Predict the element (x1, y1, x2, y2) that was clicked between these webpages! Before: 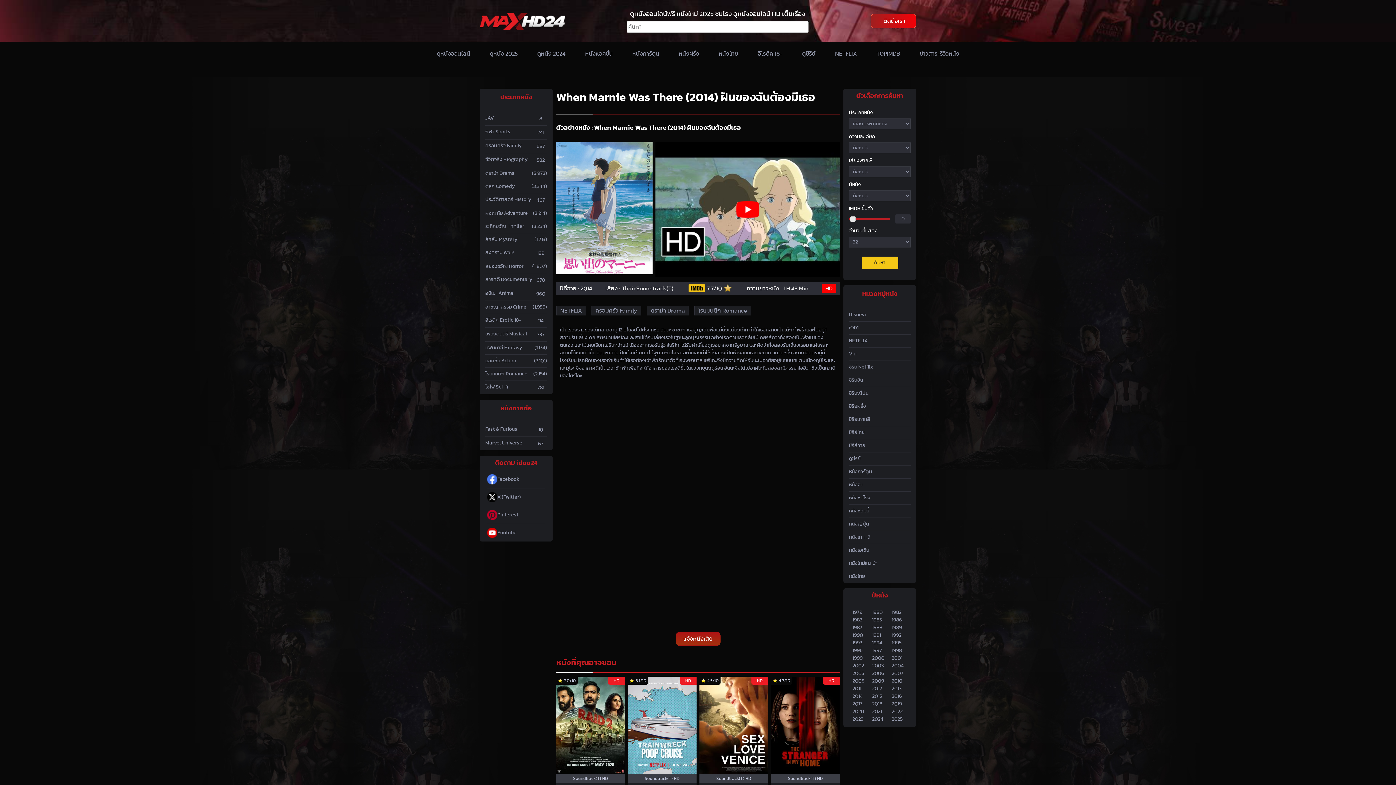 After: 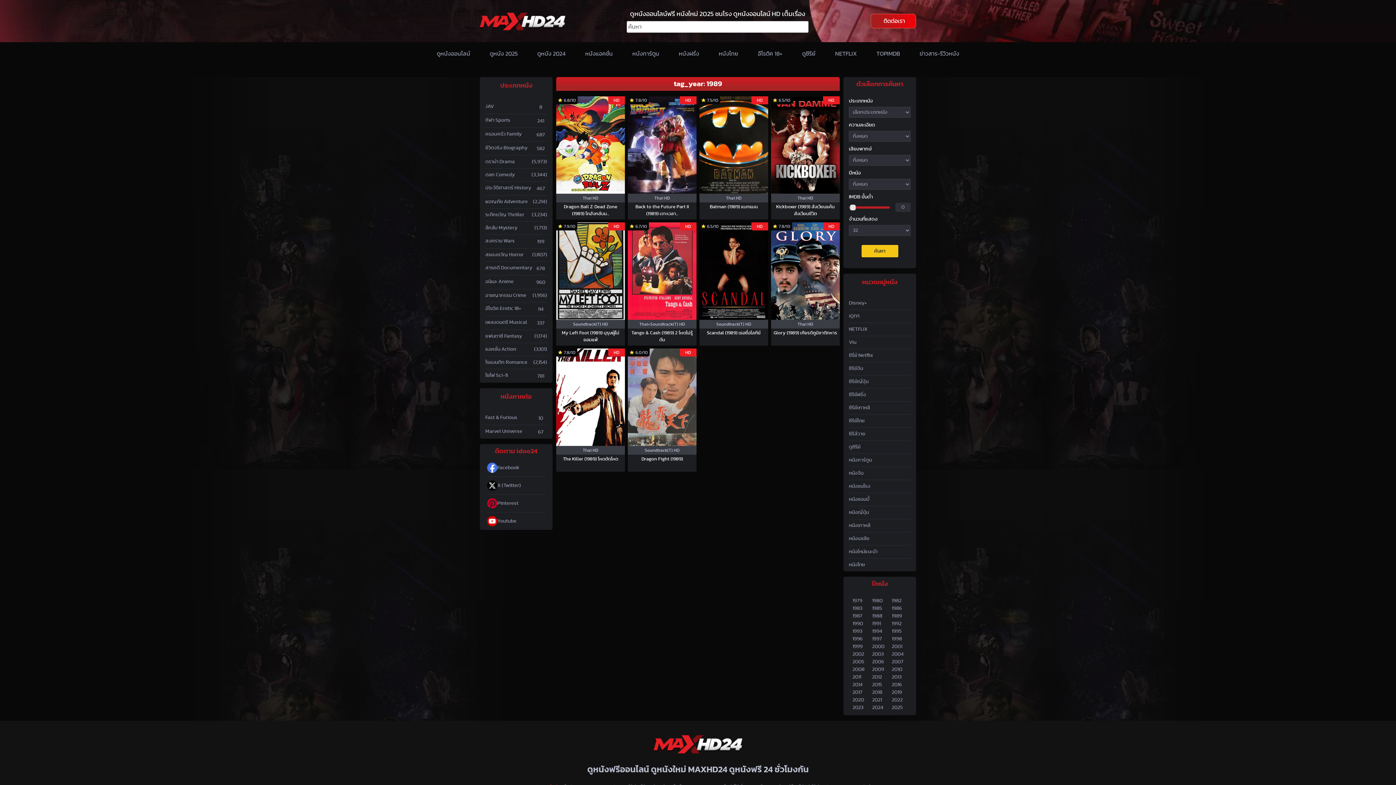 Action: bbox: (892, 624, 904, 632) label: 1989 (10 รายการ)